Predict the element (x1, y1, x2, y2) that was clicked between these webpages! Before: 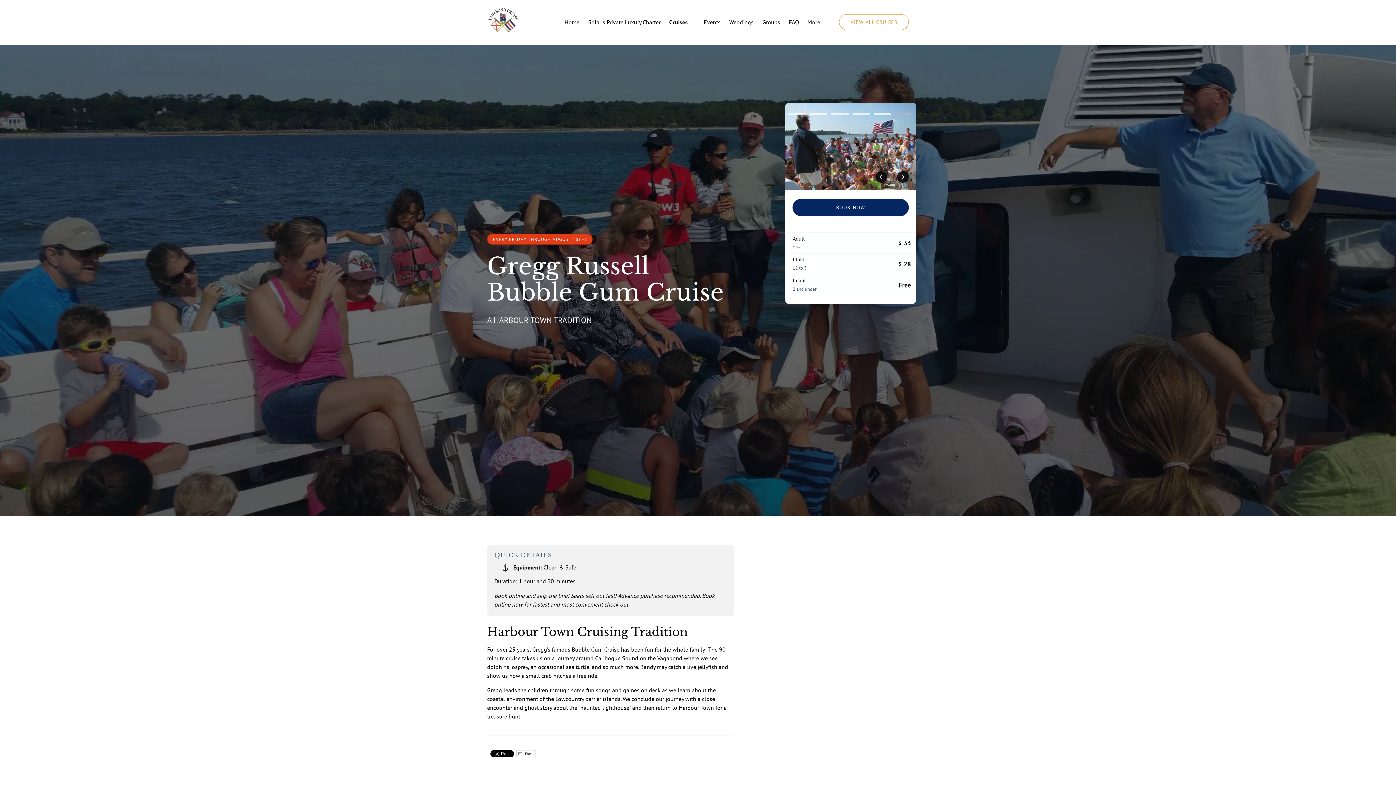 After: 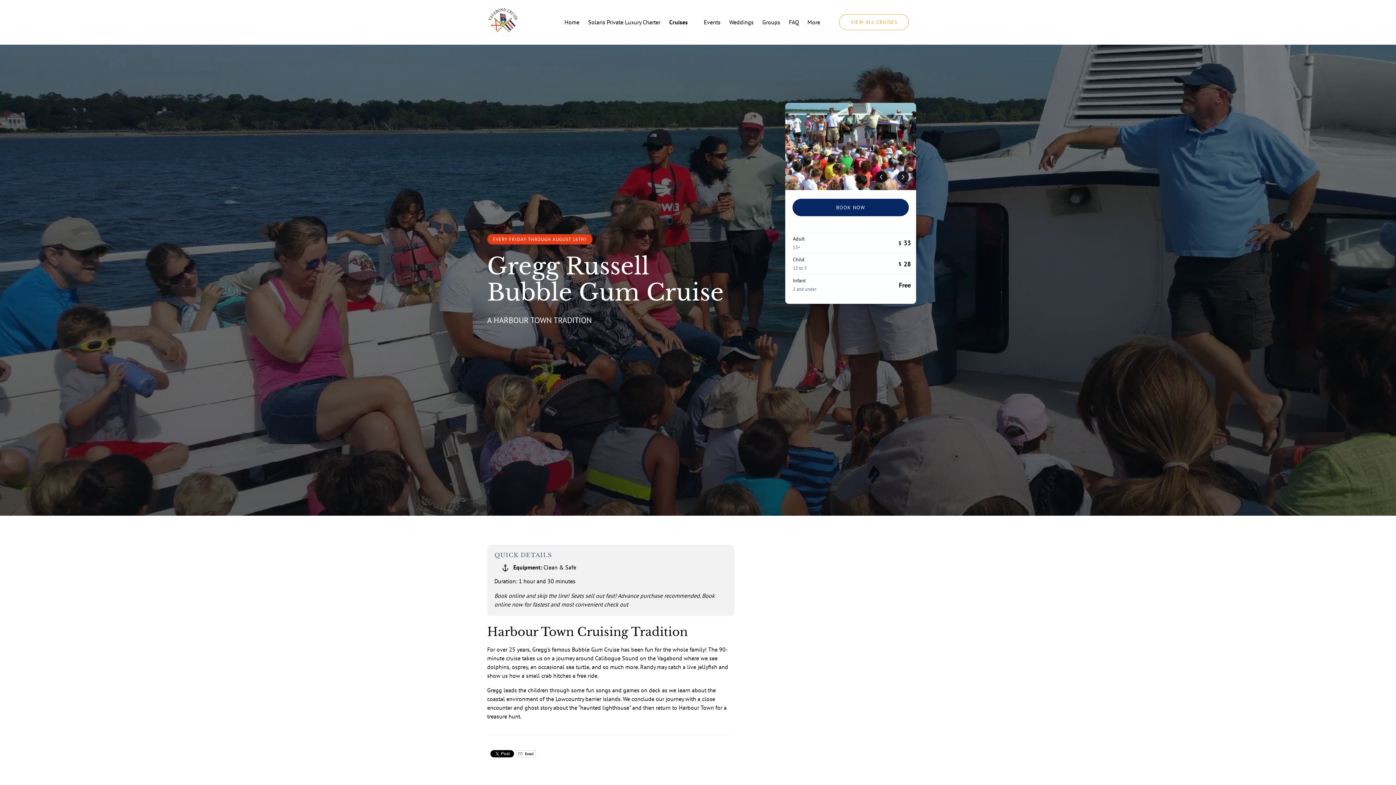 Action: label: 5 of 6 bbox: (874, 113, 891, 114)